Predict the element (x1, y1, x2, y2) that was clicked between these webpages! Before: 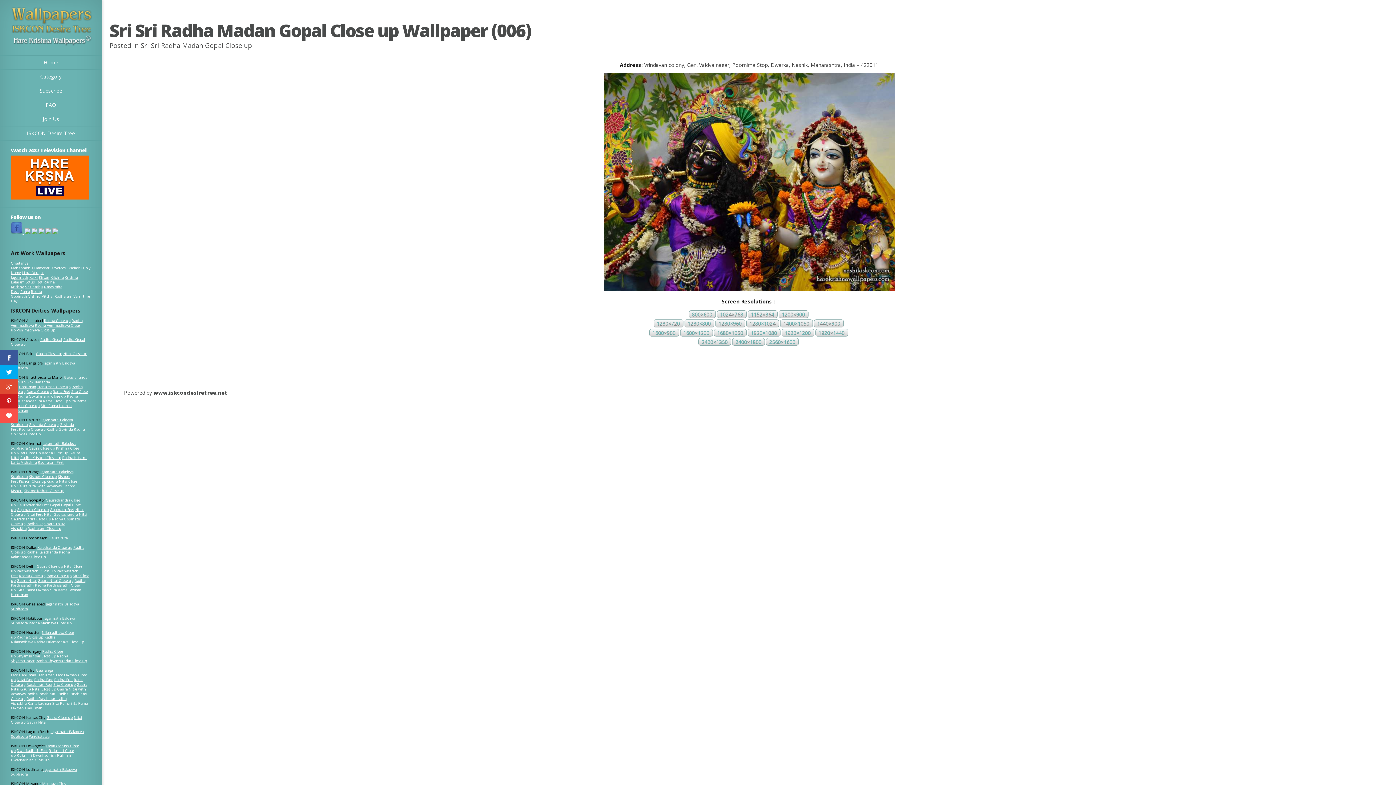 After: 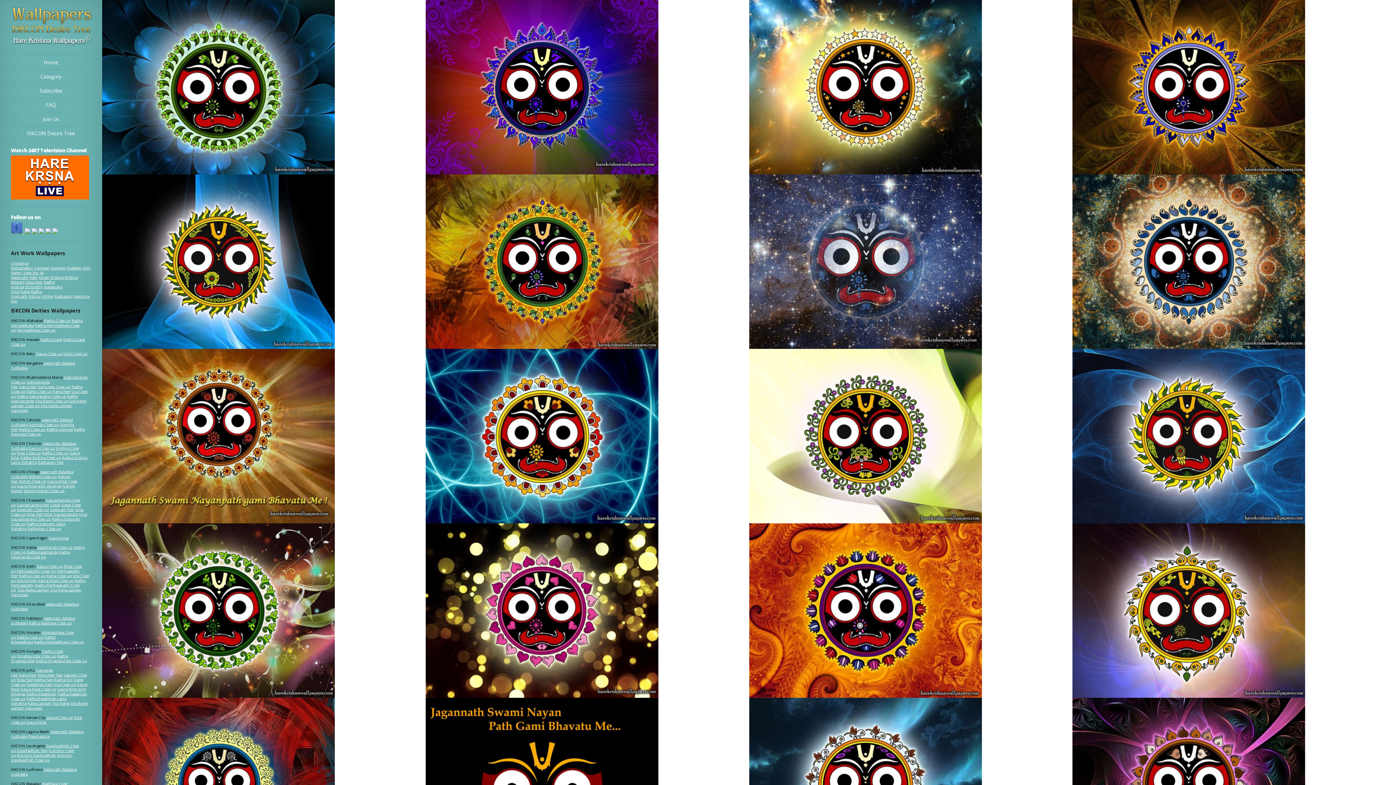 Action: label: Jai Jagannath bbox: (10, 270, 43, 279)